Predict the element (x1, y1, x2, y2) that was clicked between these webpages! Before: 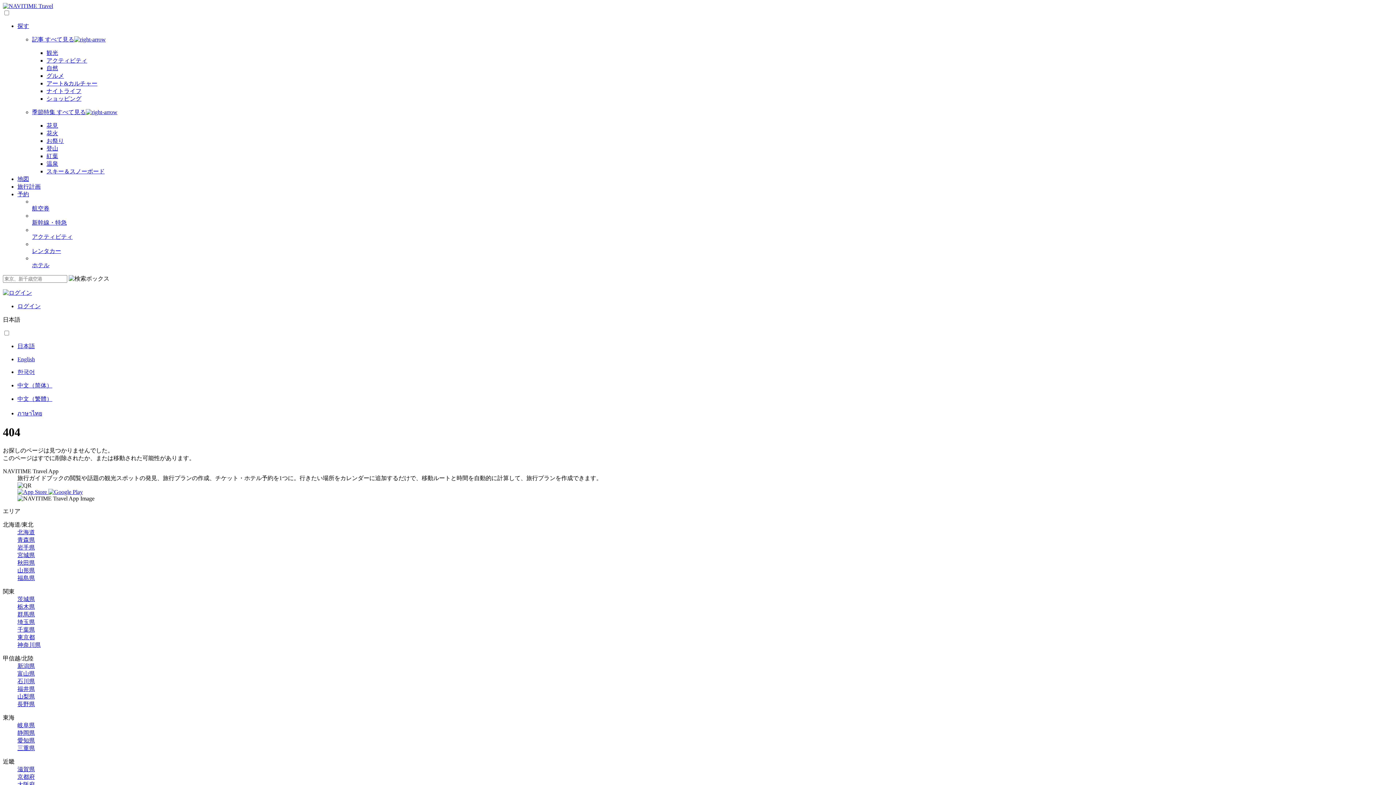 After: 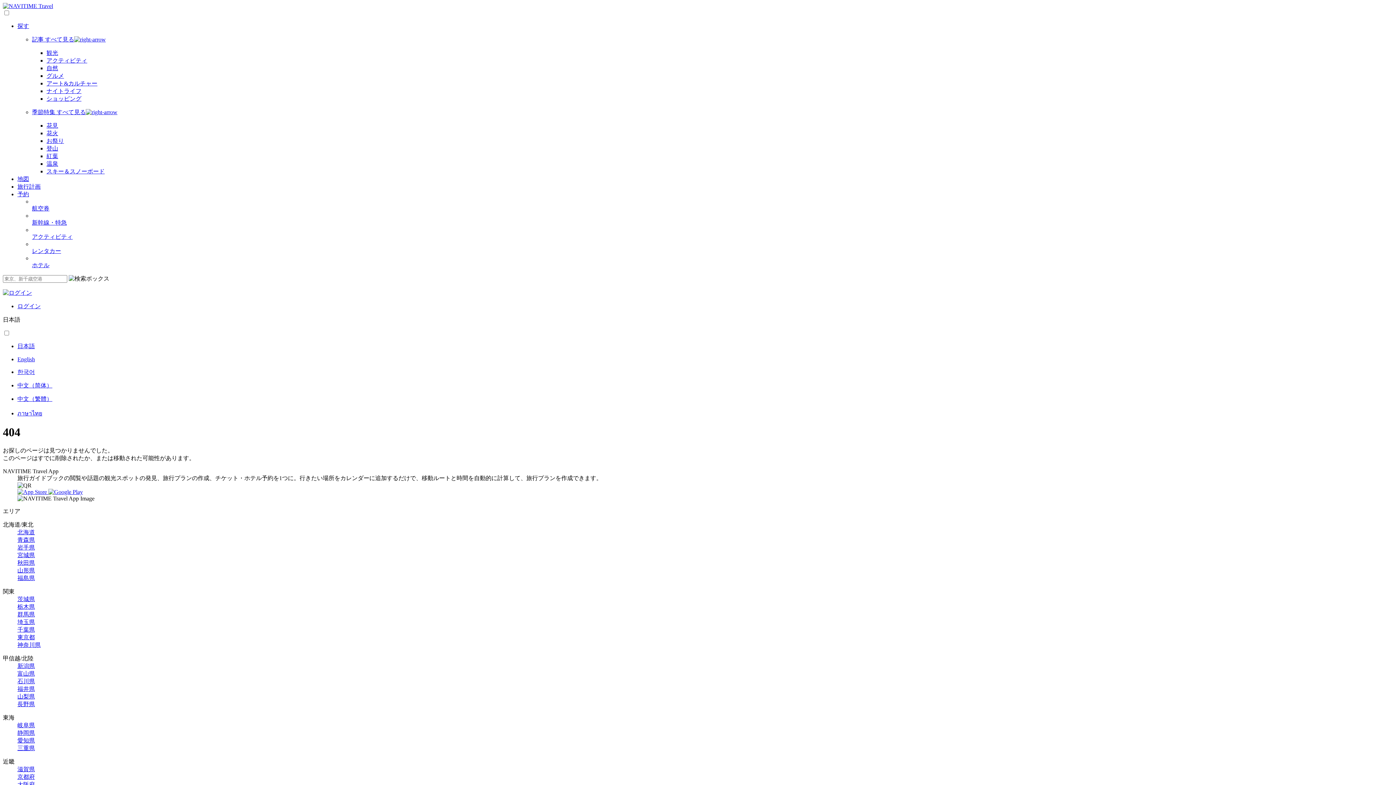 Action: label: グルメ bbox: (46, 72, 64, 78)